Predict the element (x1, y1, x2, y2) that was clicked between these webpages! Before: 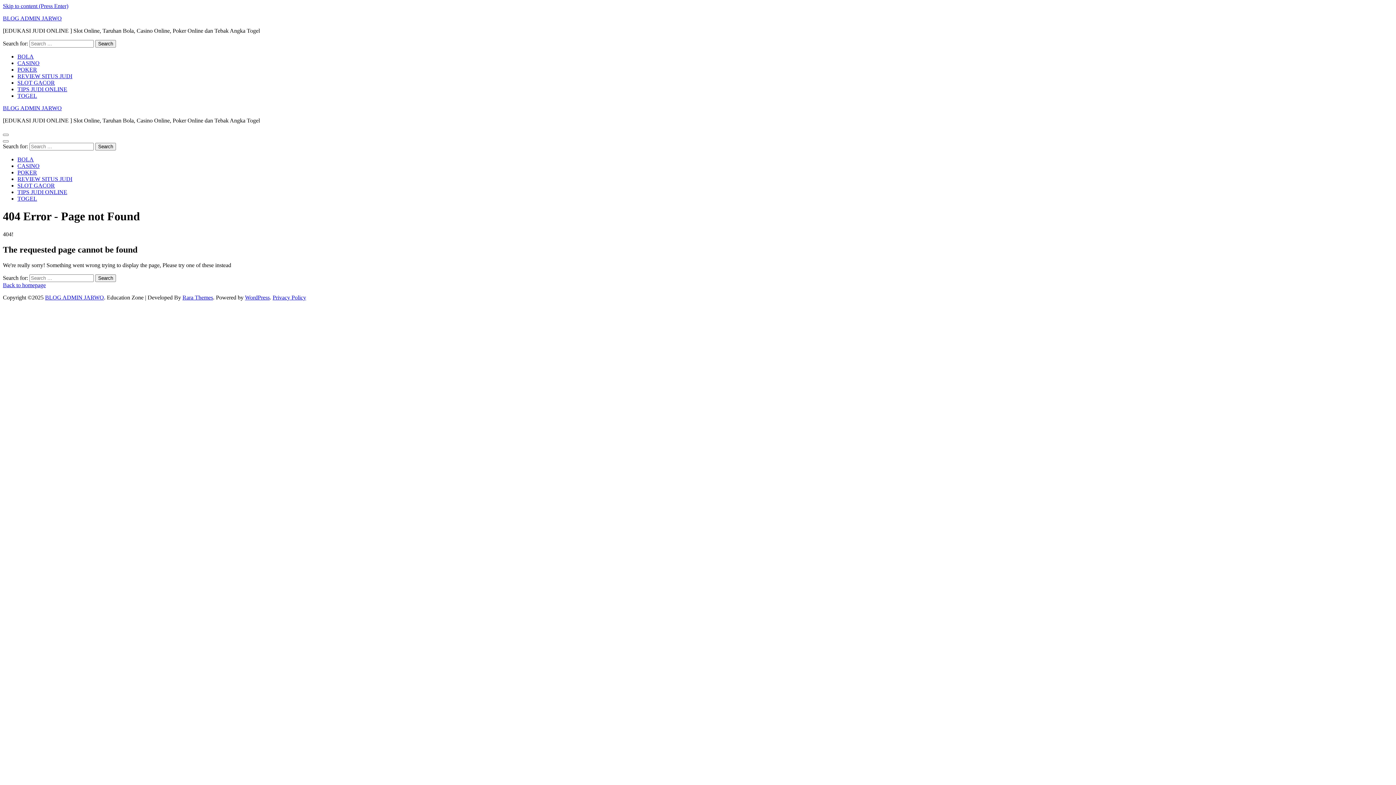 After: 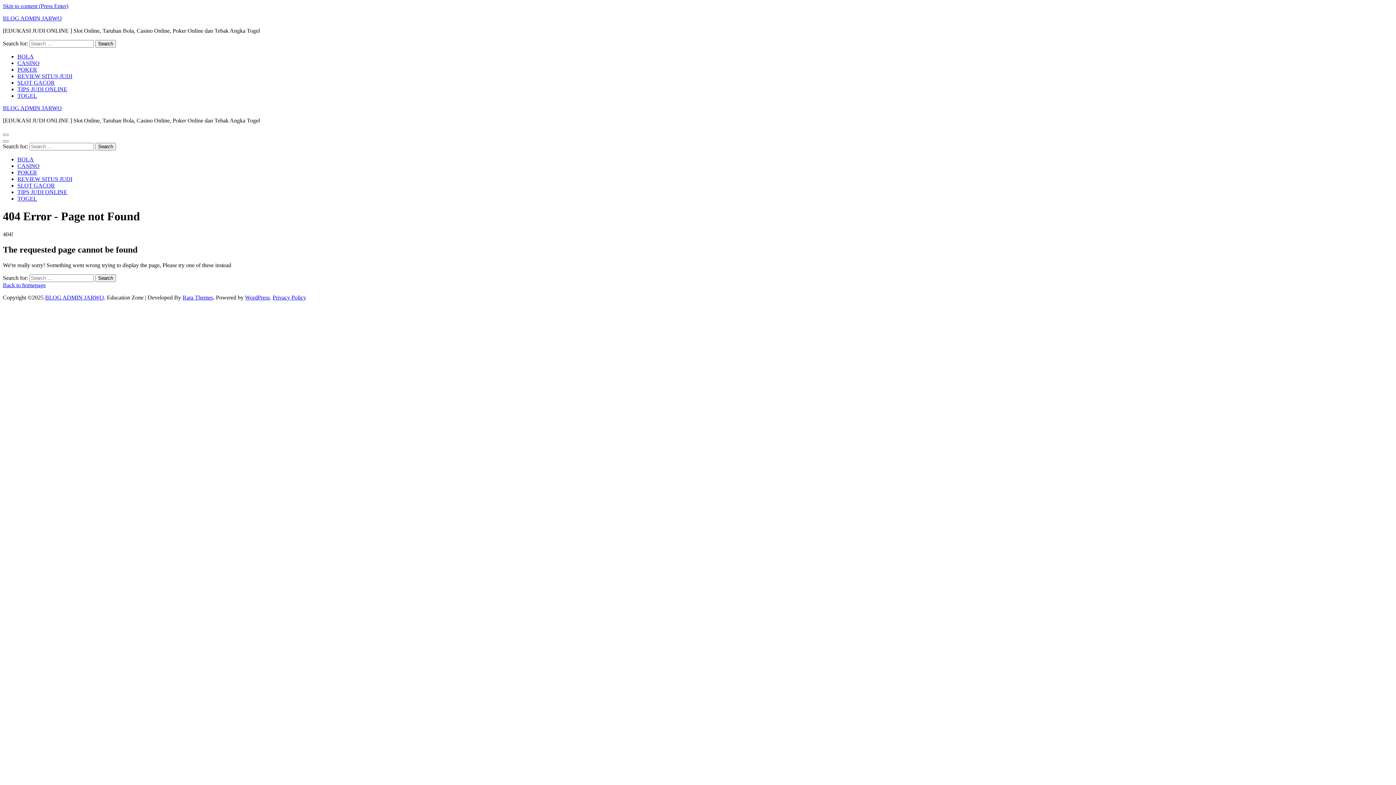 Action: label: Skip to content (Press Enter) bbox: (2, 2, 68, 9)